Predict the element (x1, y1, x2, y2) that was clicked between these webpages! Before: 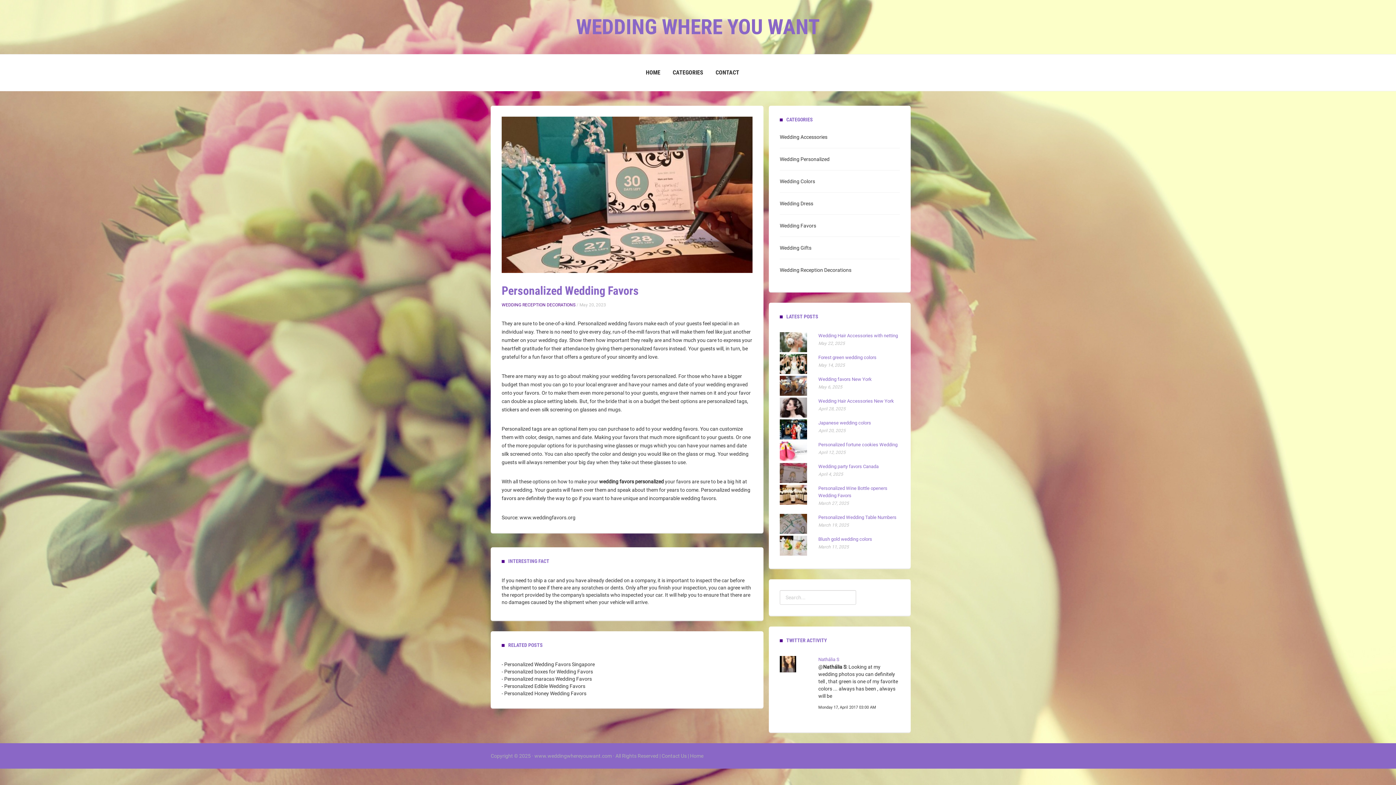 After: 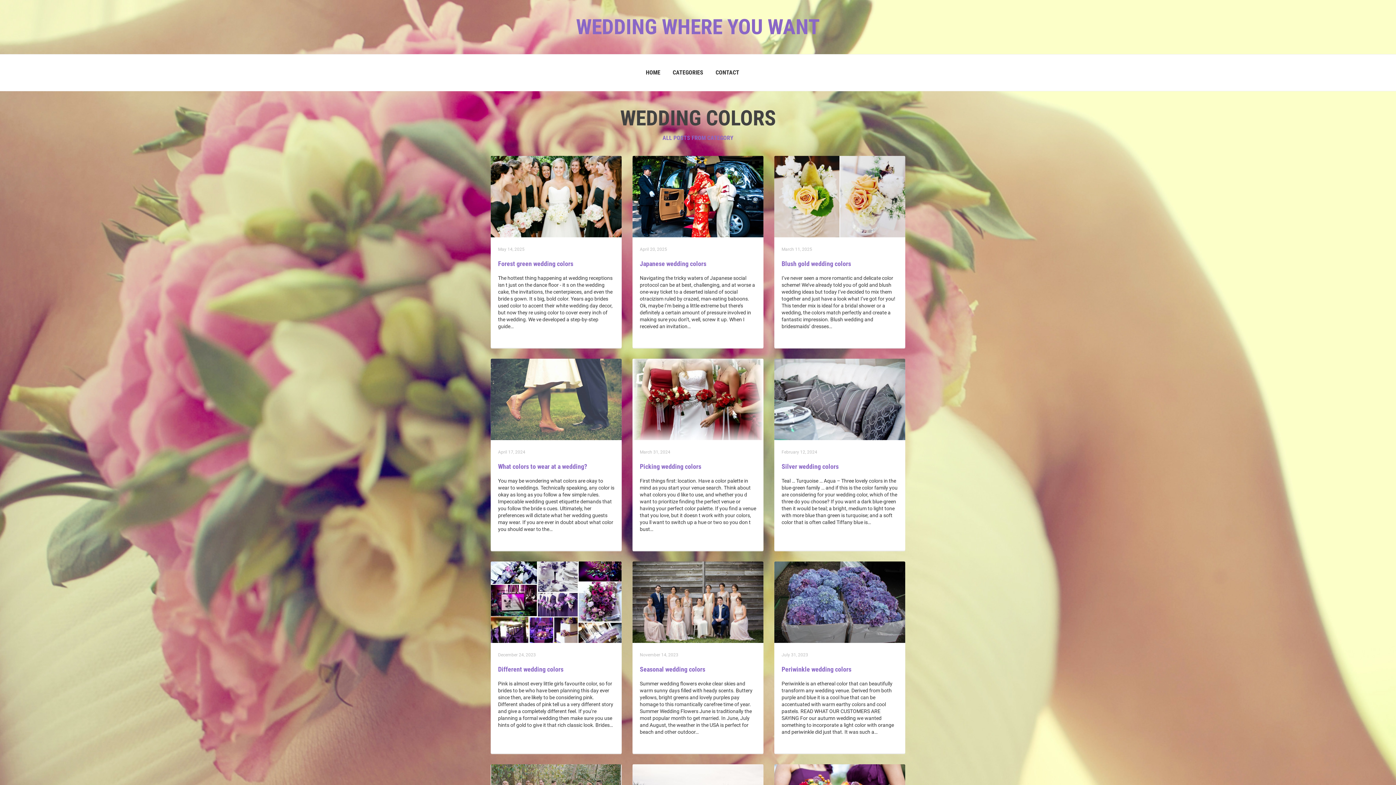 Action: bbox: (780, 178, 815, 184) label: Wedding Colors